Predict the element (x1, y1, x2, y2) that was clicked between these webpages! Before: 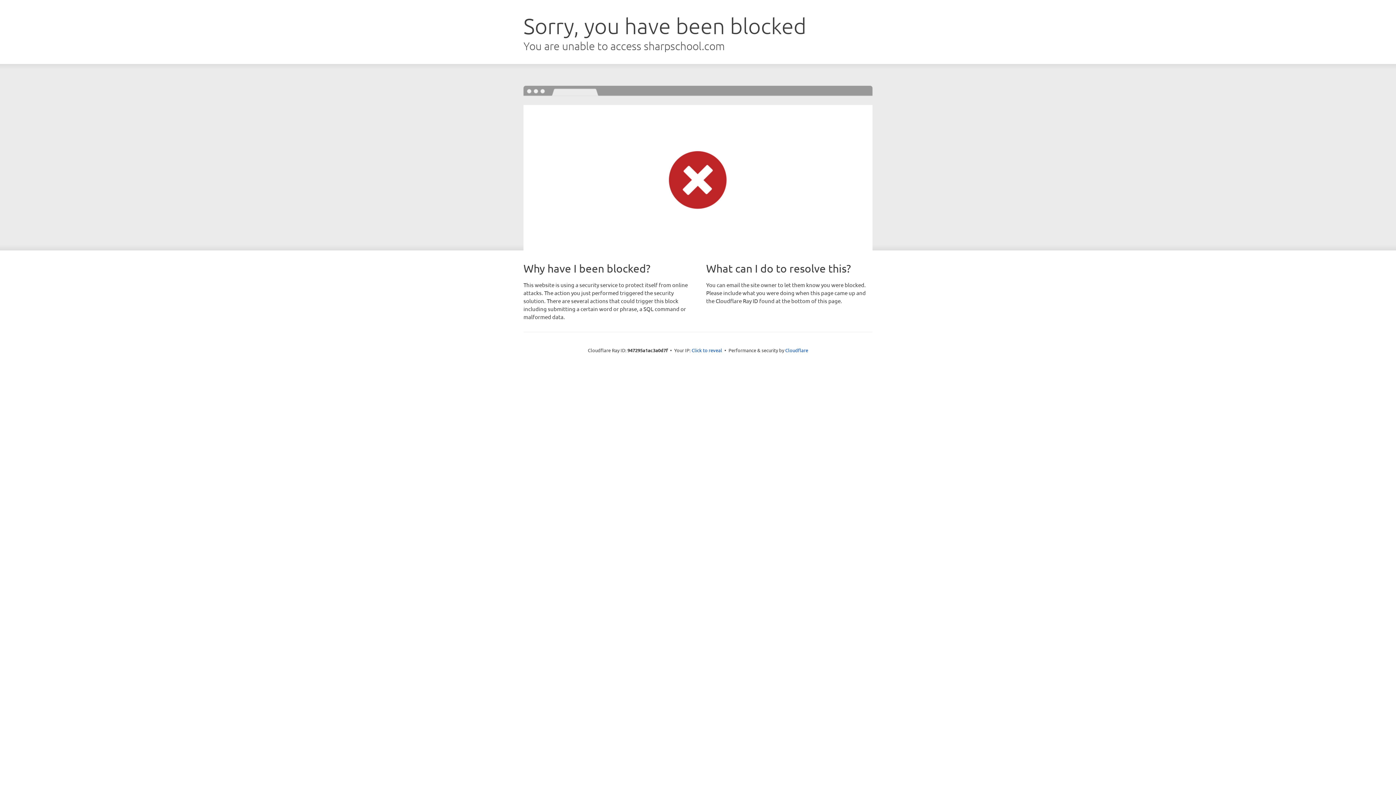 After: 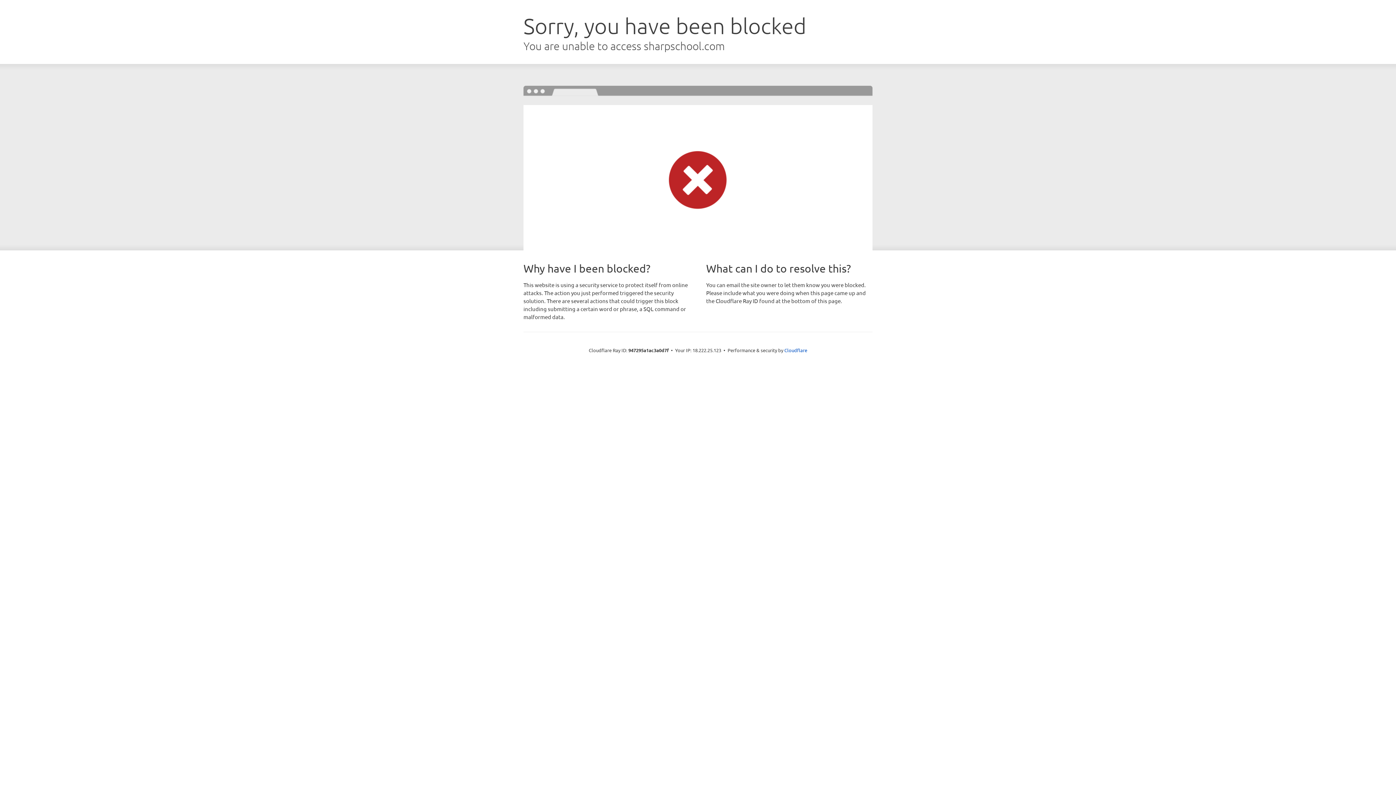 Action: label: Click to reveal bbox: (691, 346, 722, 353)